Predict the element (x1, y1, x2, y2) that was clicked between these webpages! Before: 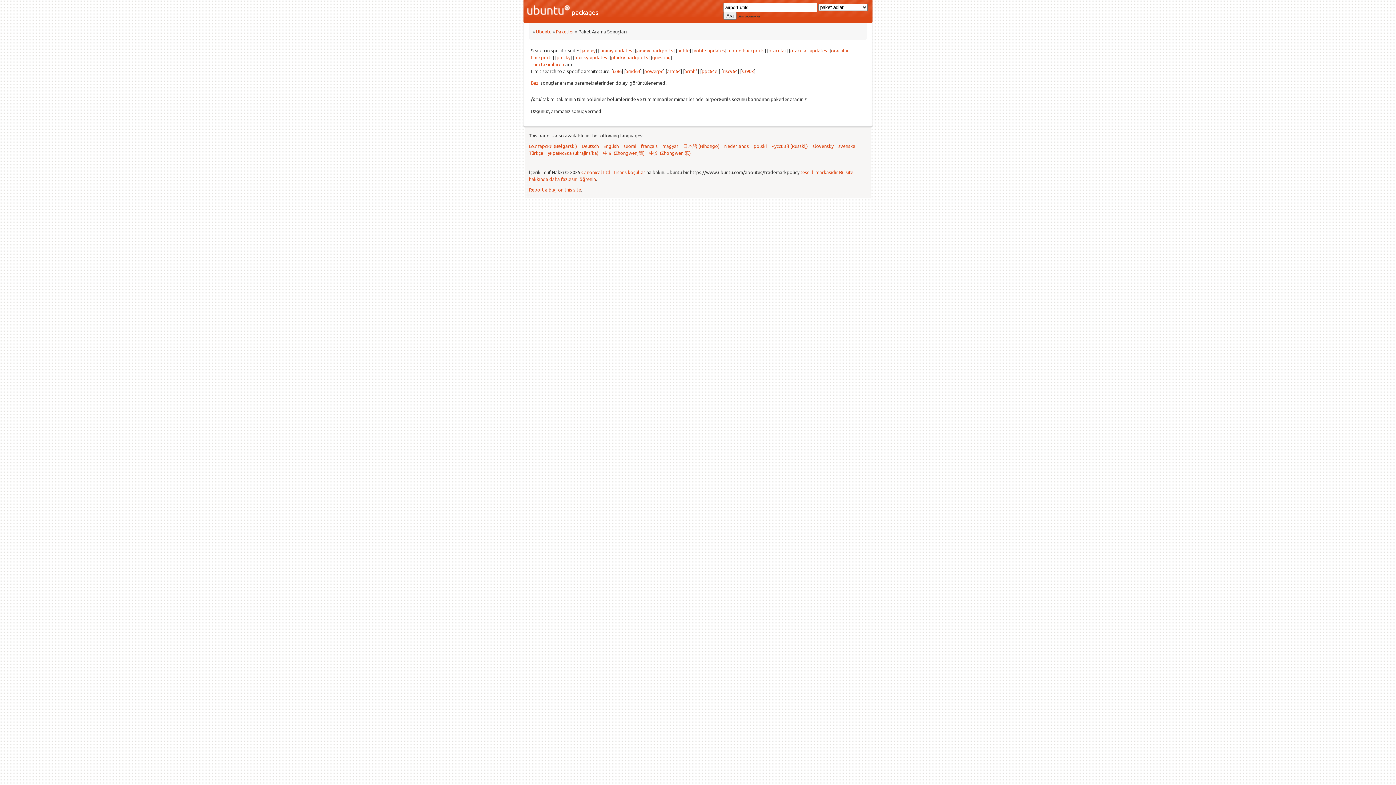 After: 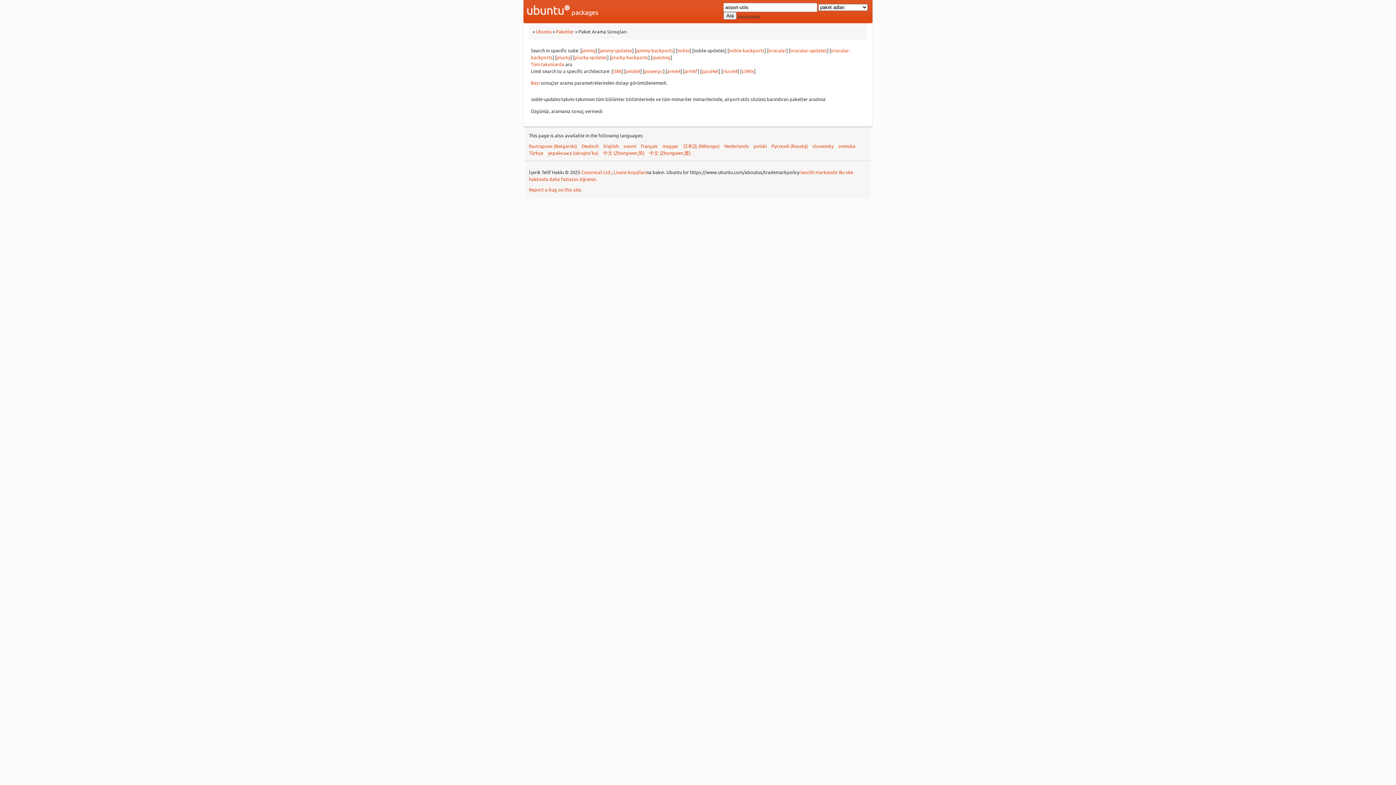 Action: label: noble-updates bbox: (693, 47, 725, 53)